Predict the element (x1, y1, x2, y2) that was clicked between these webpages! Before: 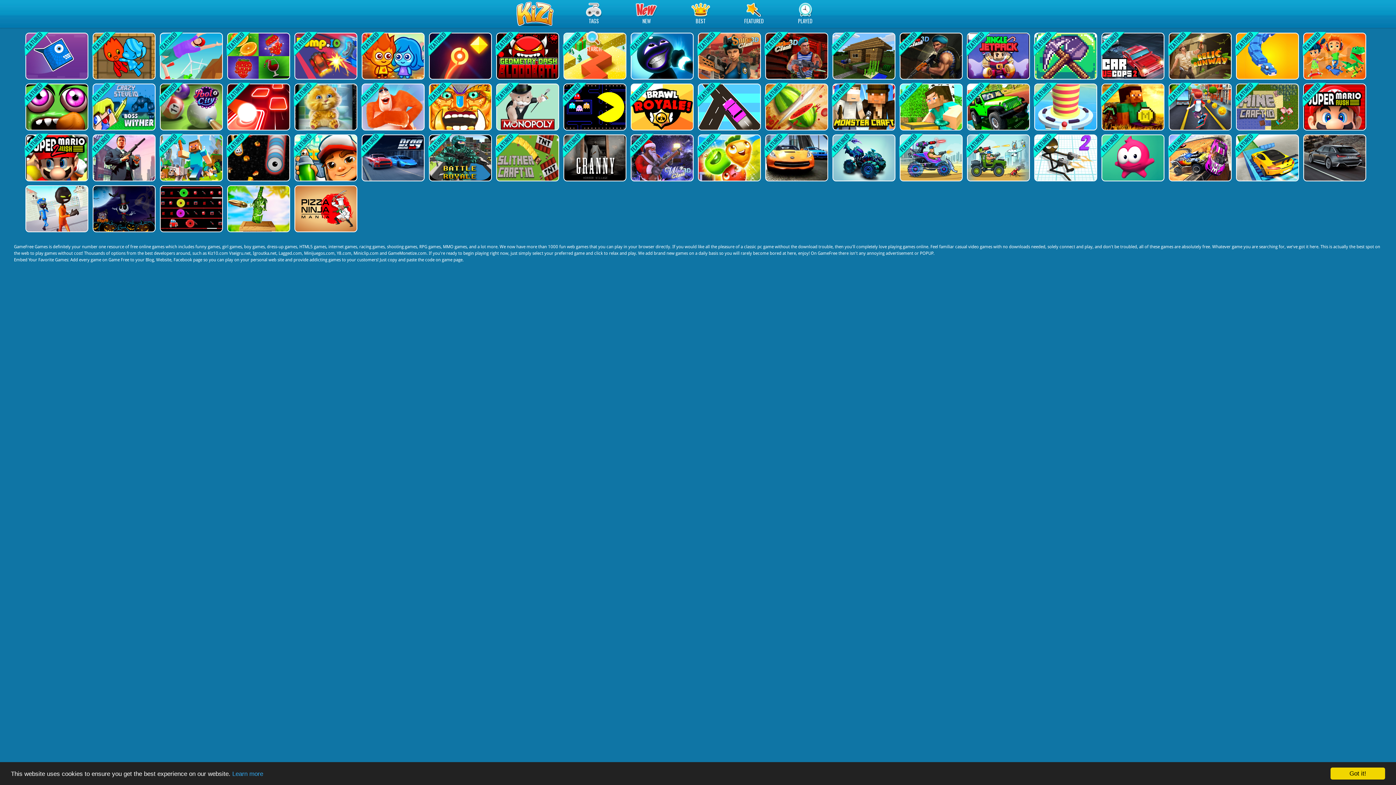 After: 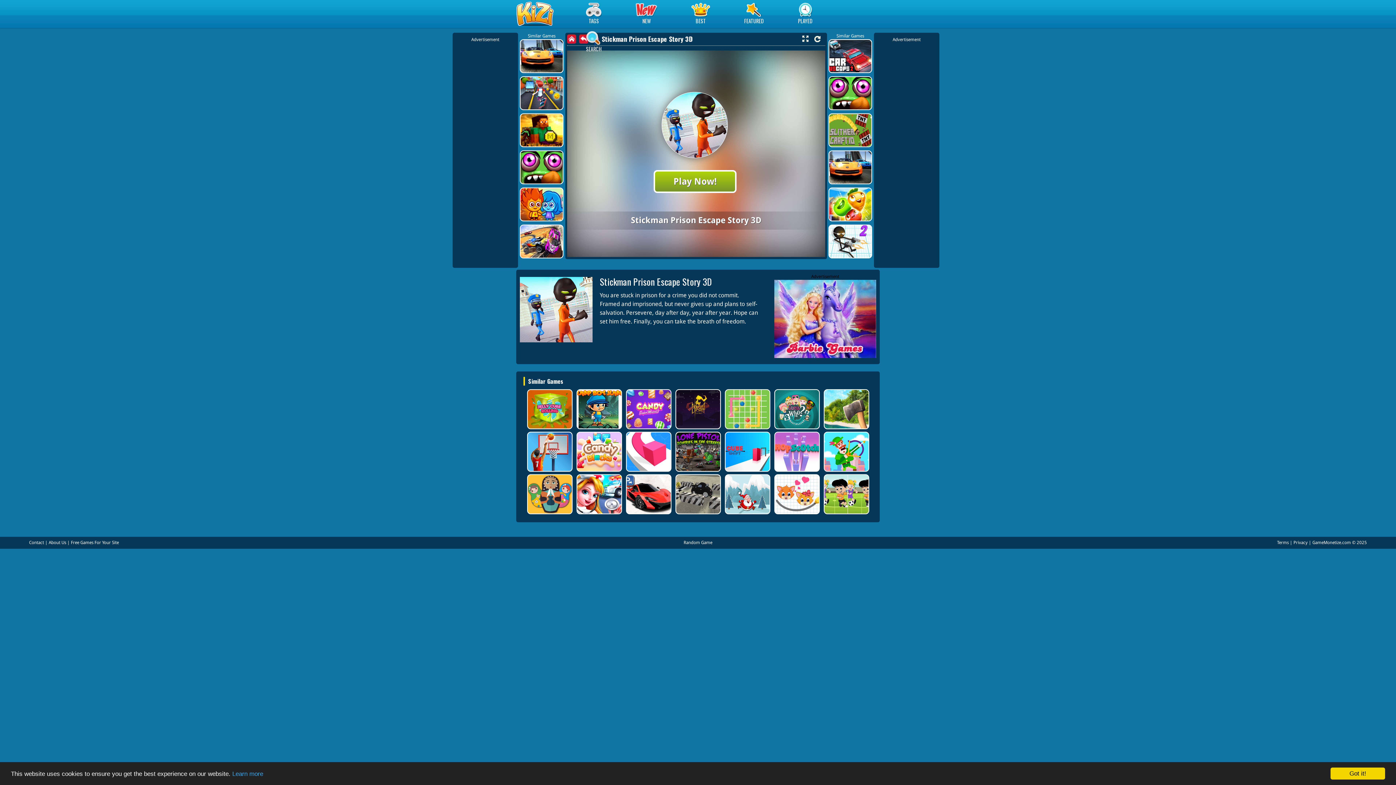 Action: bbox: (25, 185, 86, 232)